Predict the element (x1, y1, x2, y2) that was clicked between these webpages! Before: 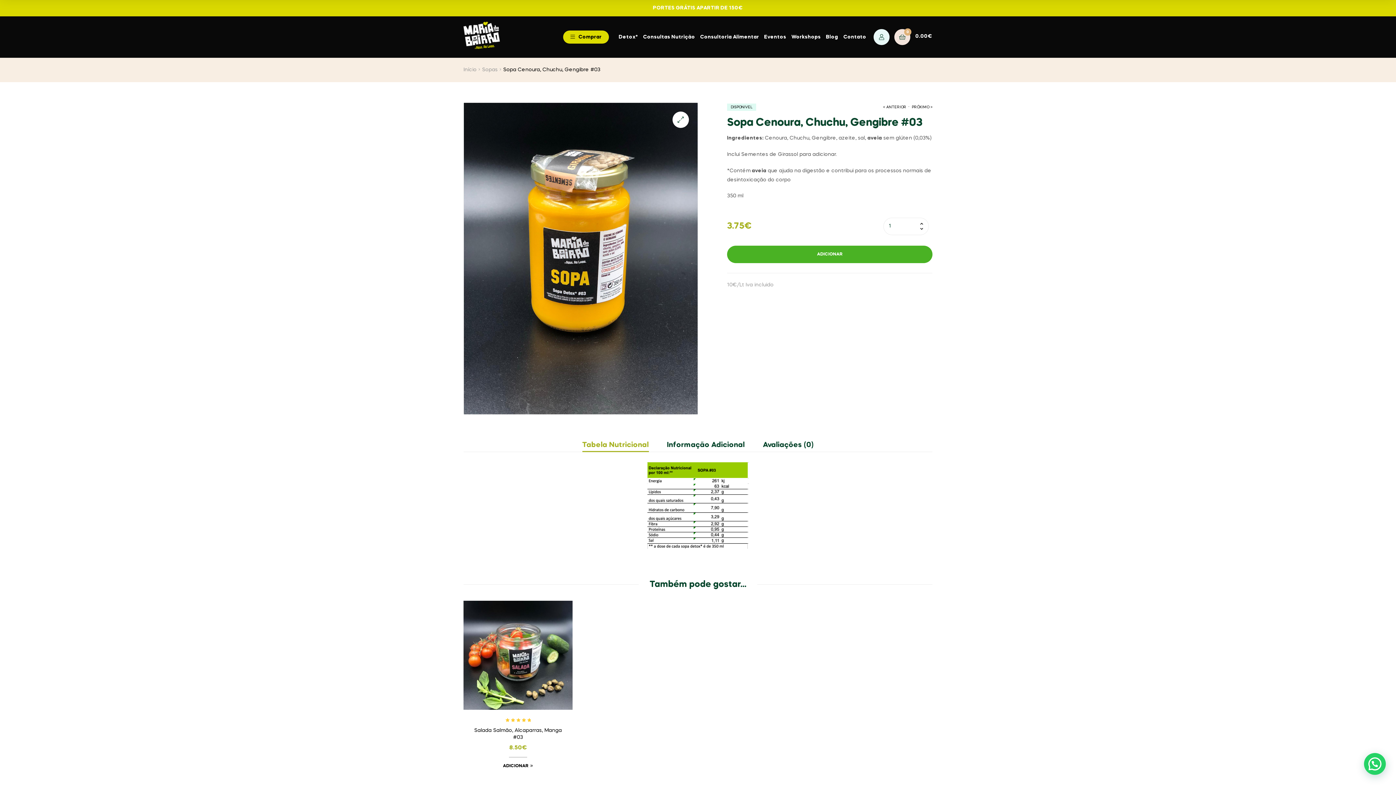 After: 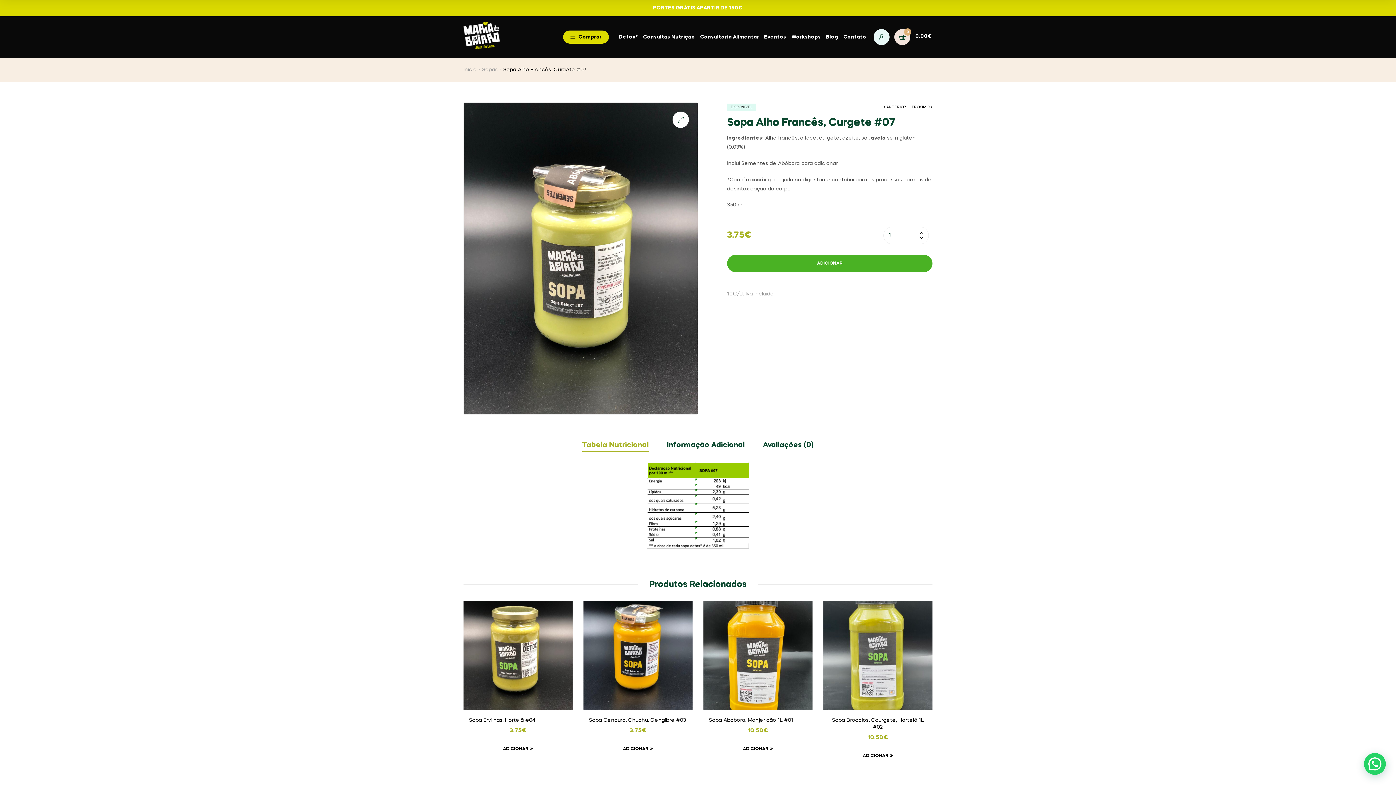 Action: label: PRÓXIMO >
Sopa Alho Francês, Curgete #07
3.75€ bbox: (912, 100, 932, 114)